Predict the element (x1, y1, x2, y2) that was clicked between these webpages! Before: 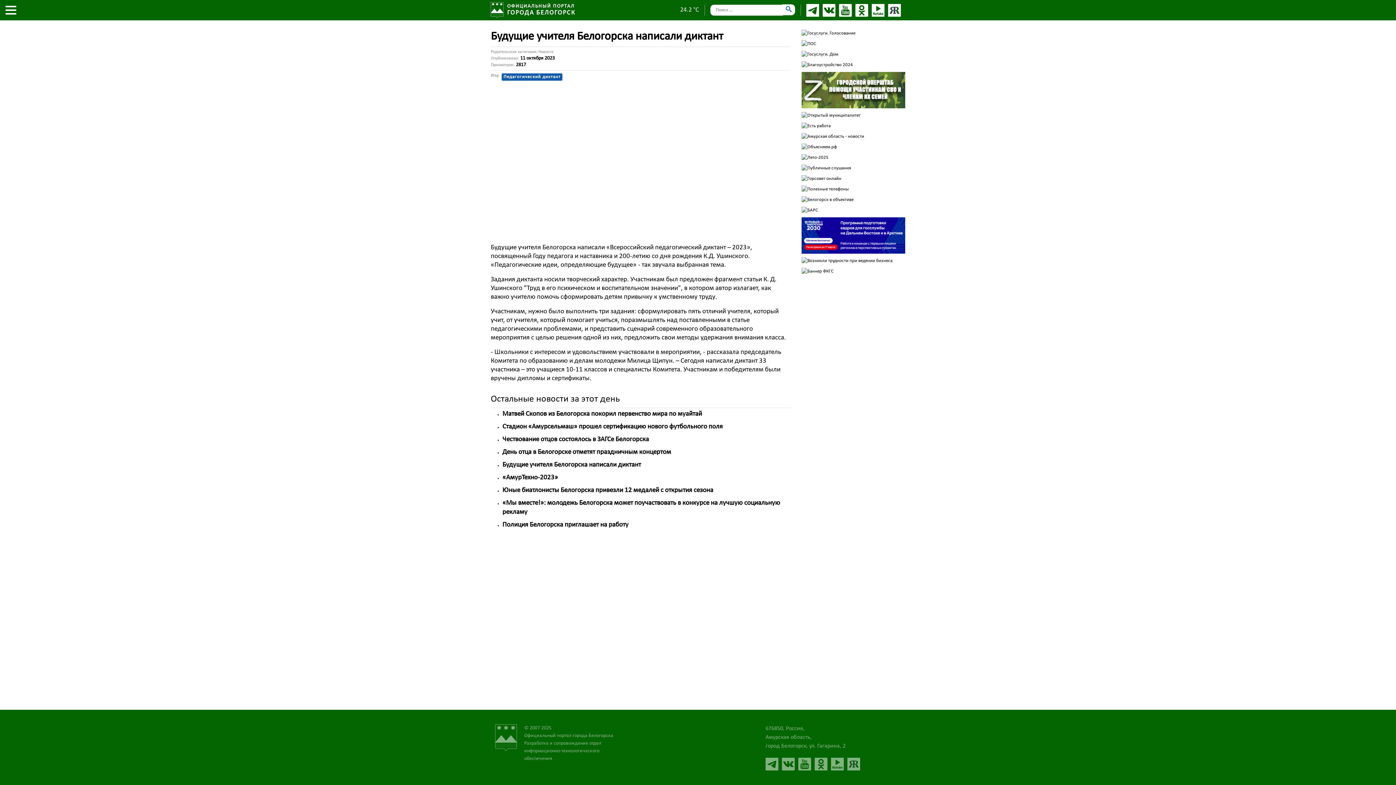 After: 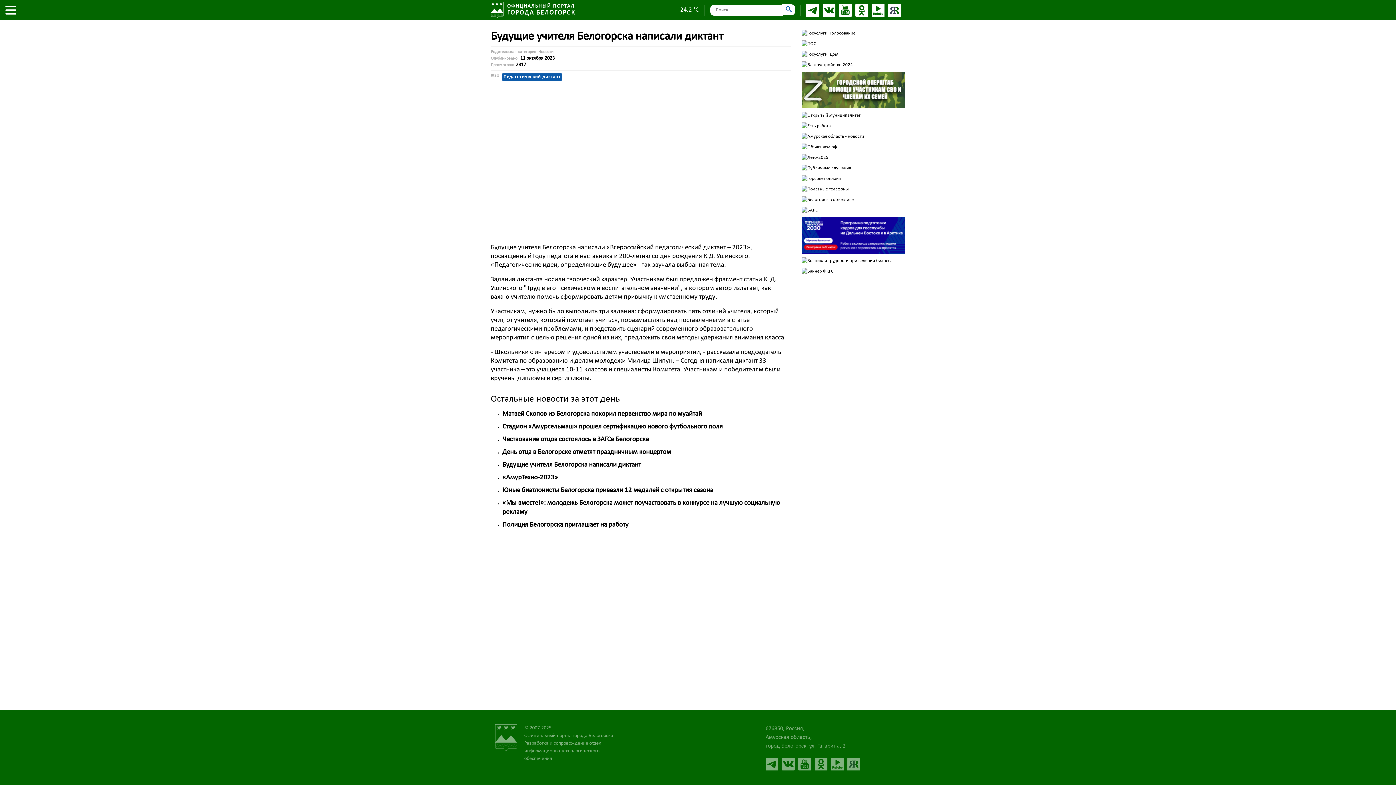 Action: bbox: (801, 61, 905, 72)